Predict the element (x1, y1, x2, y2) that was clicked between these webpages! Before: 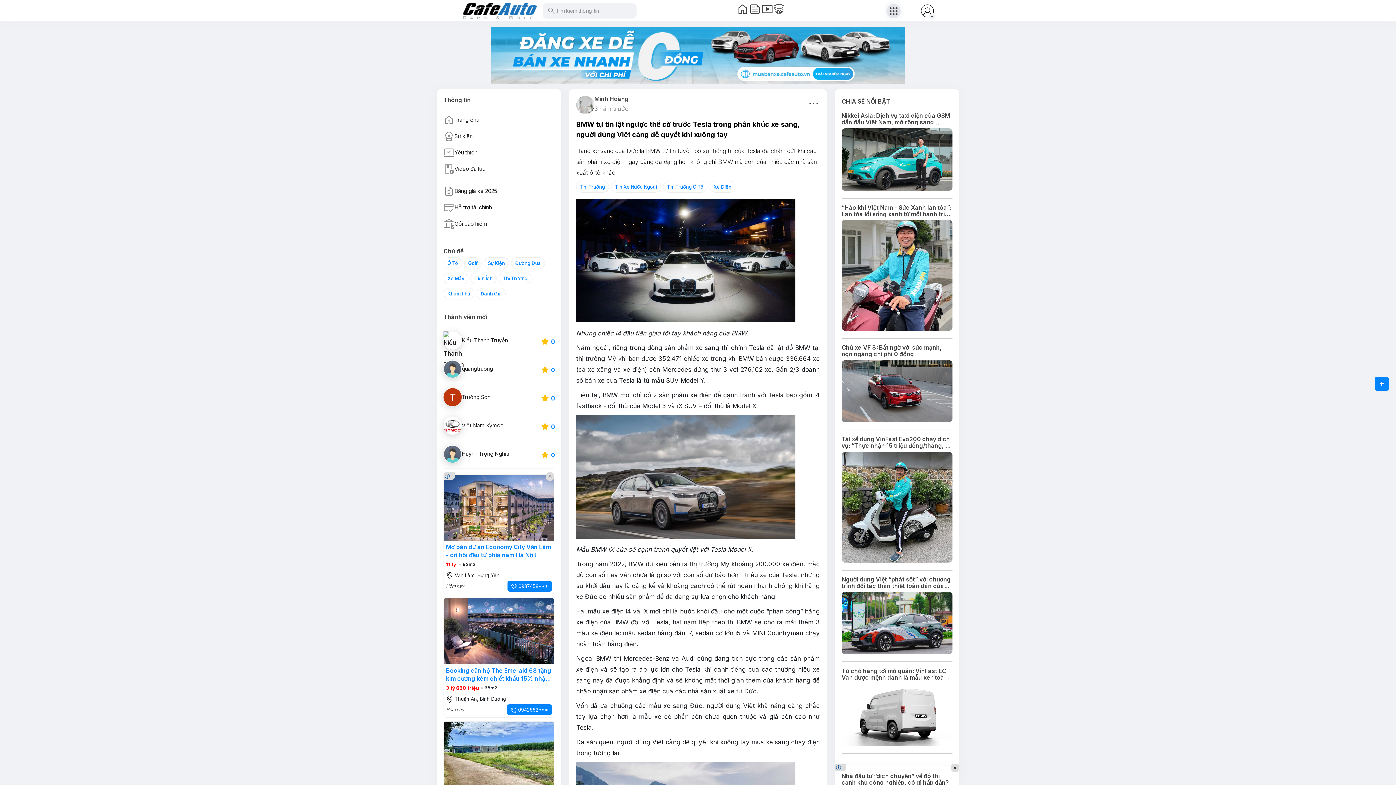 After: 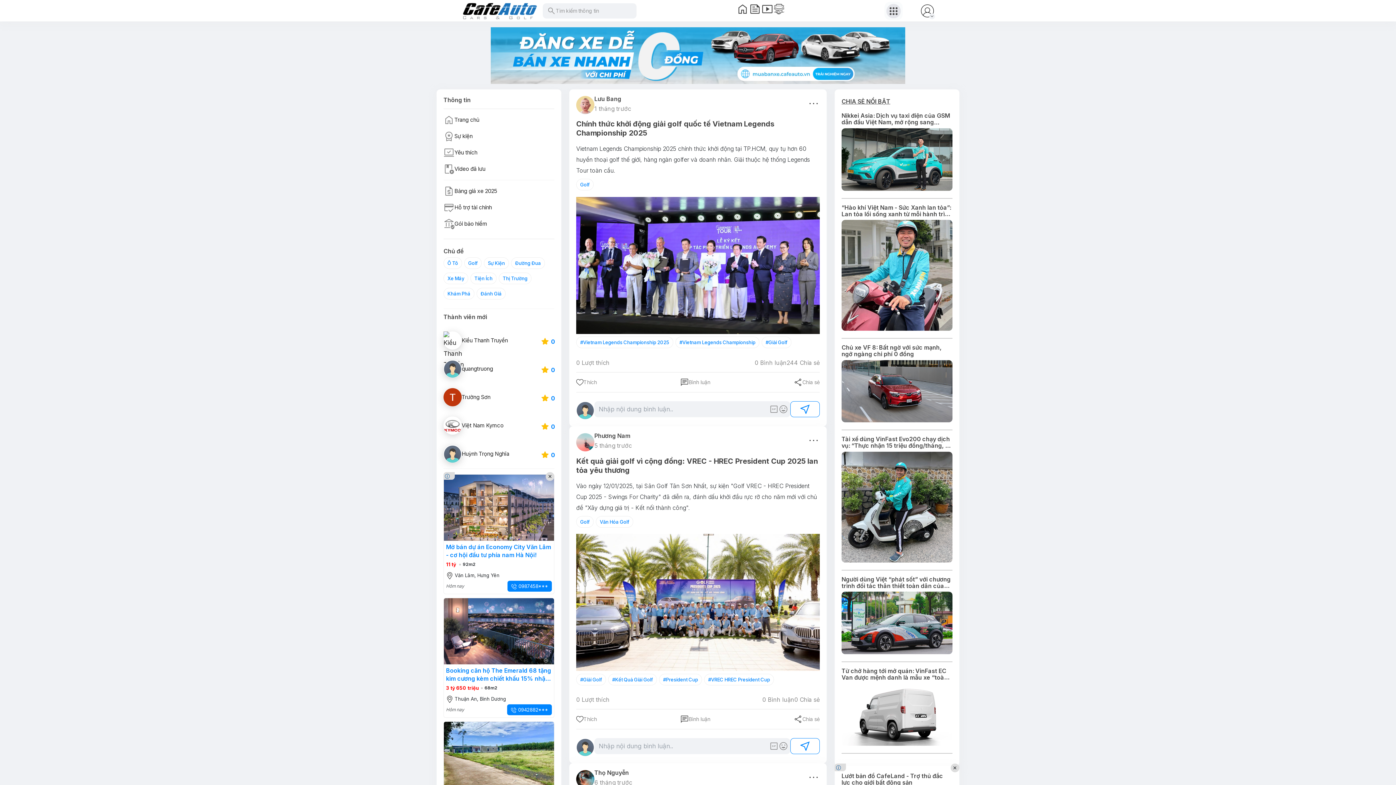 Action: label: Golf bbox: (464, 257, 481, 269)